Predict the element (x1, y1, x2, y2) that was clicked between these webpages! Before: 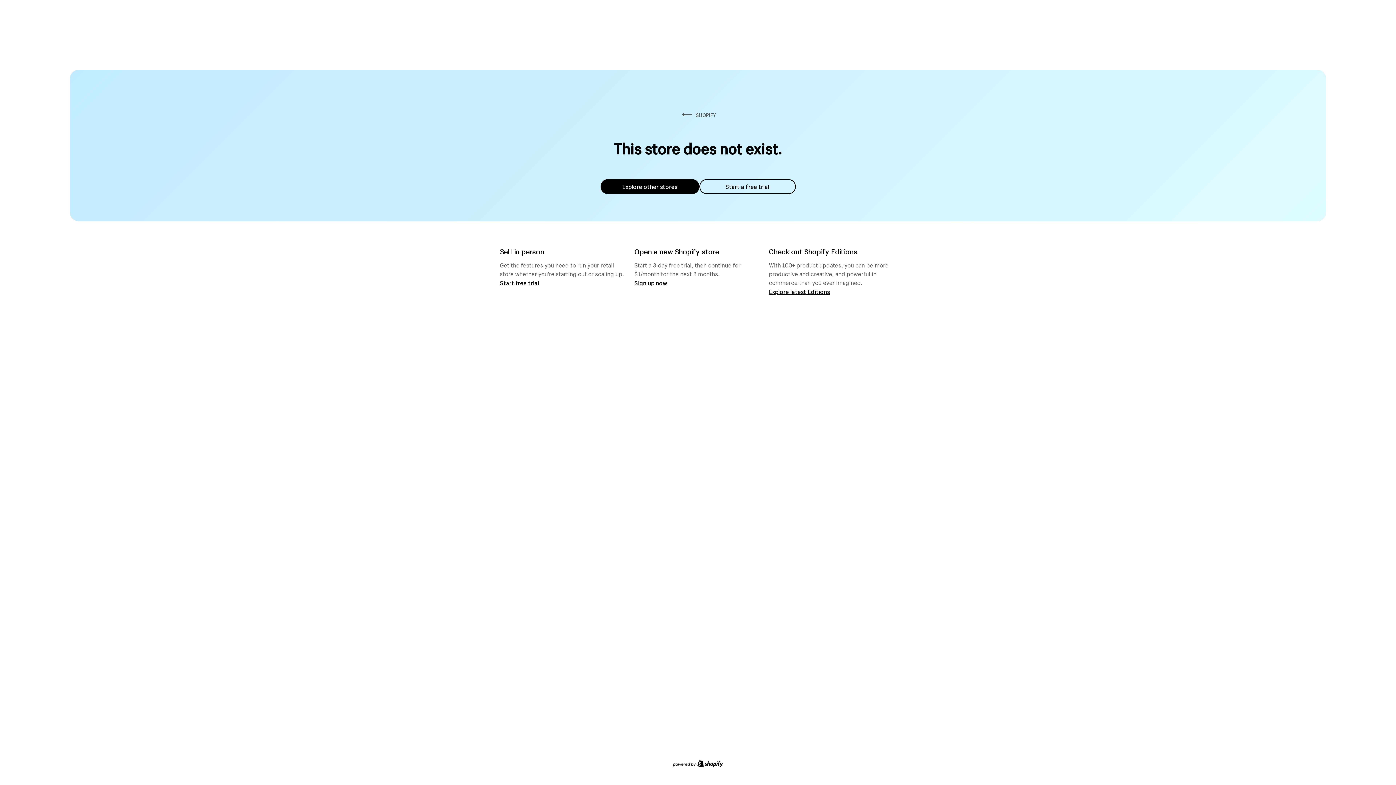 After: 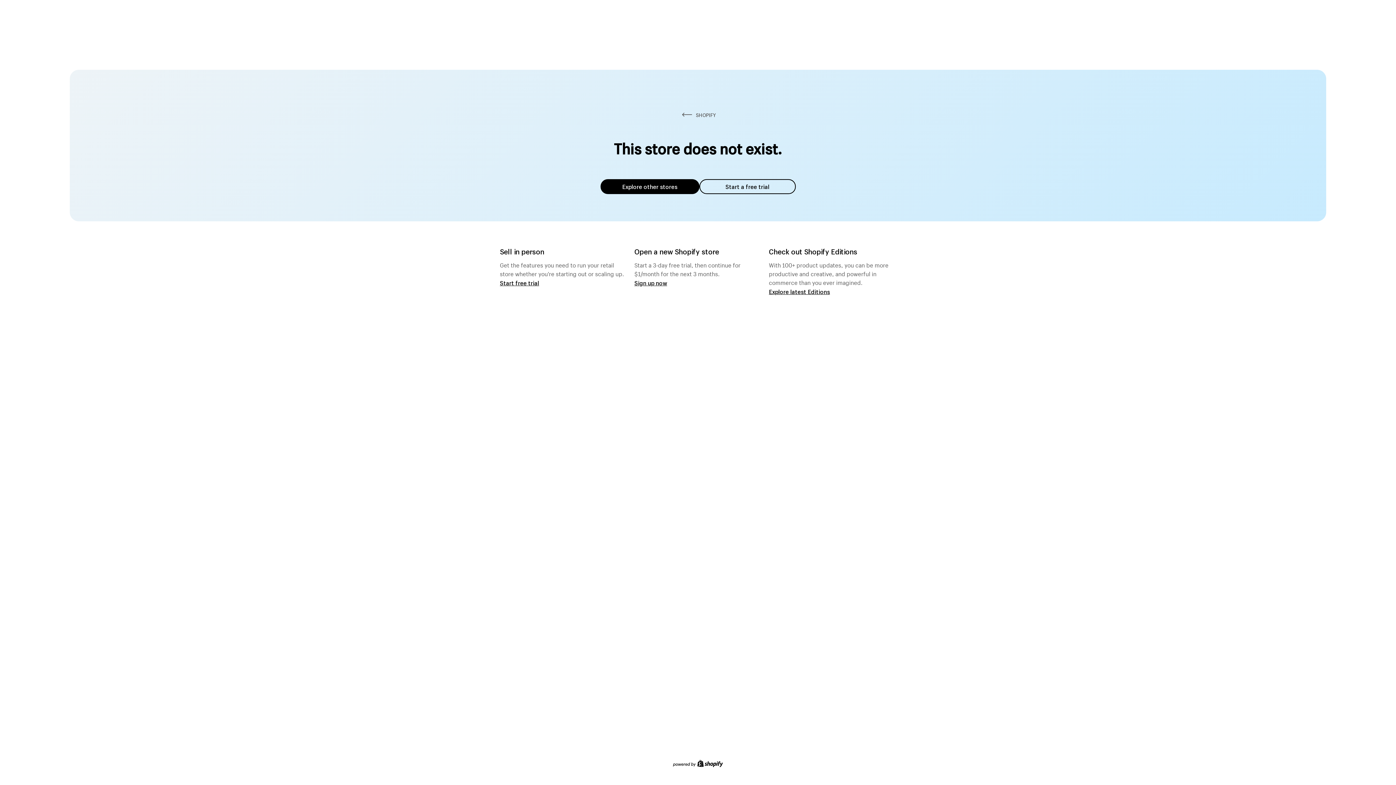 Action: bbox: (600, 179, 699, 194) label: Explore other stores